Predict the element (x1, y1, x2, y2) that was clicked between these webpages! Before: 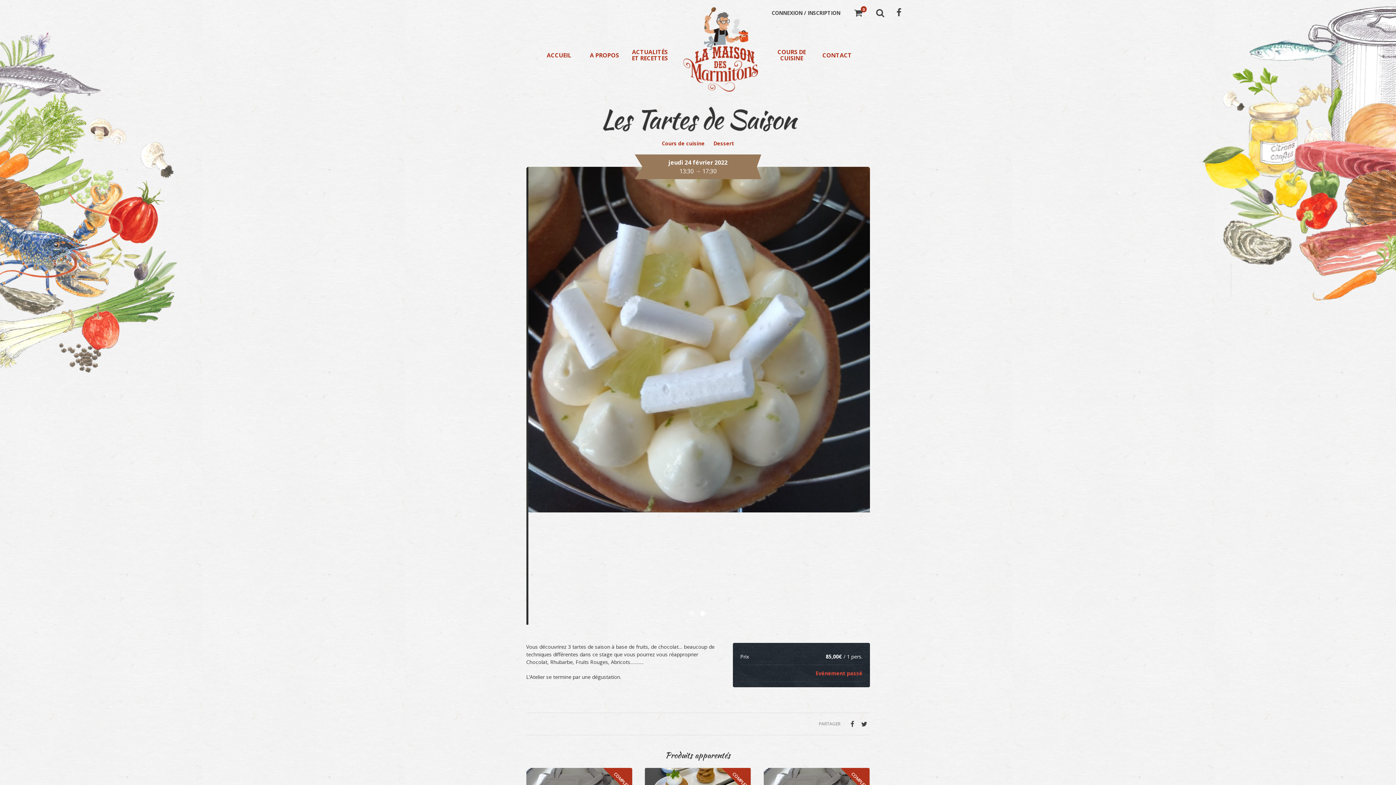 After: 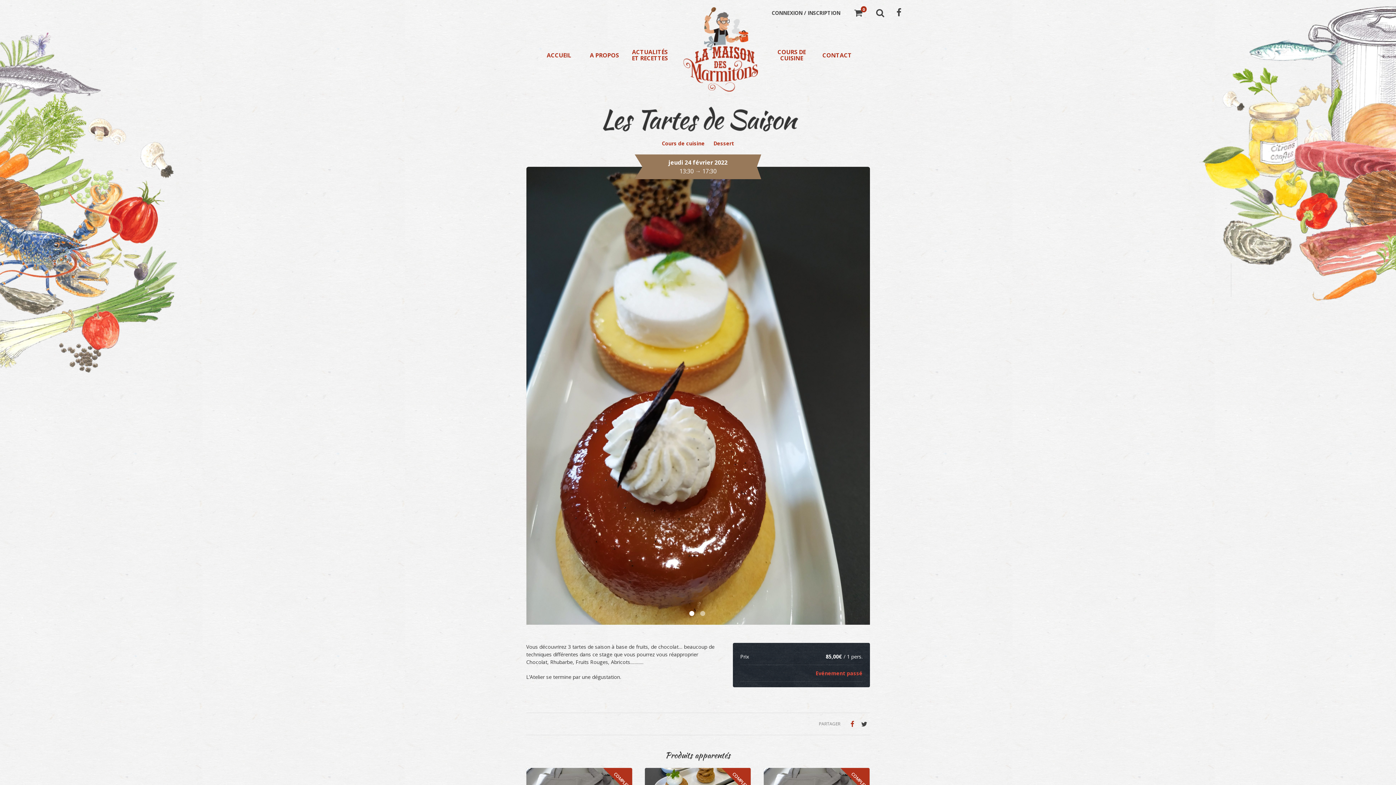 Action: bbox: (847, 718, 858, 729)